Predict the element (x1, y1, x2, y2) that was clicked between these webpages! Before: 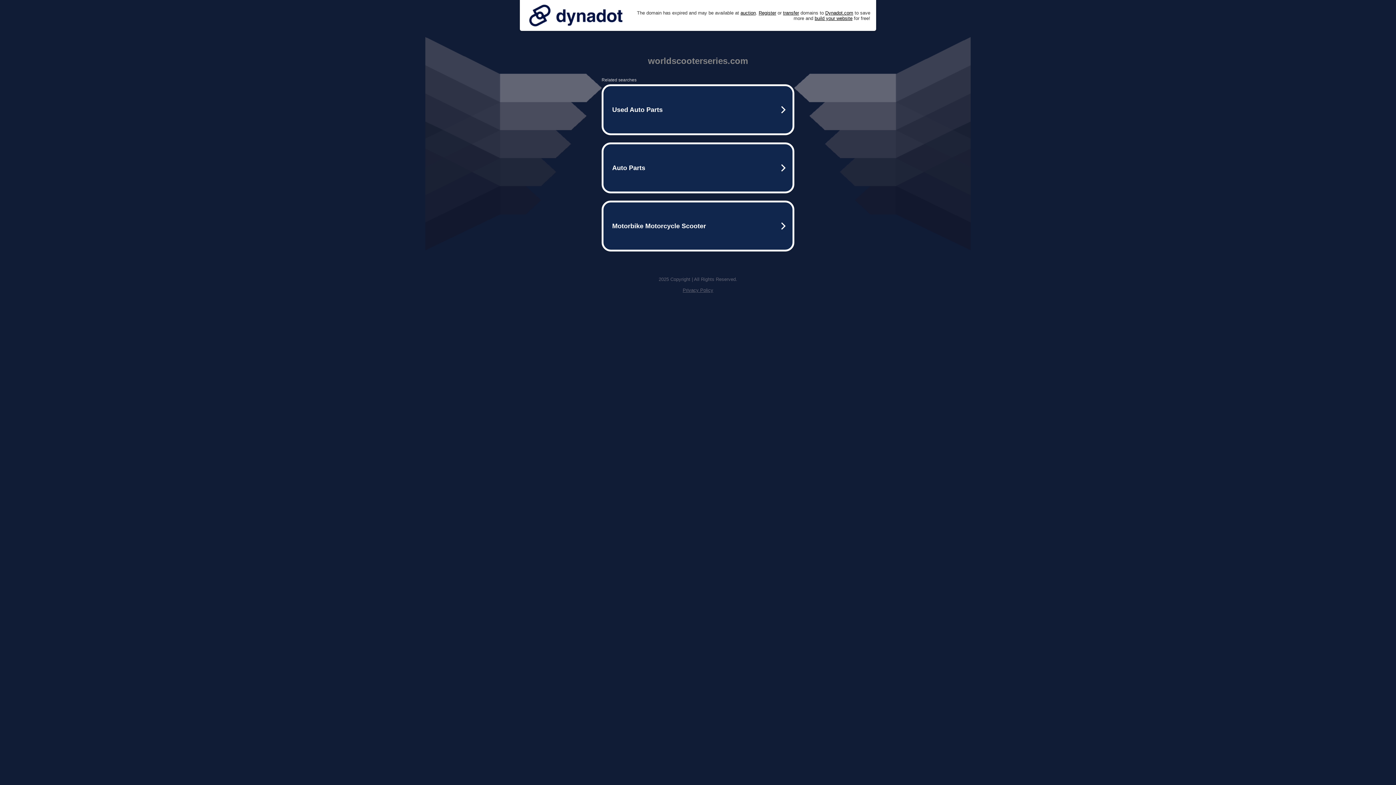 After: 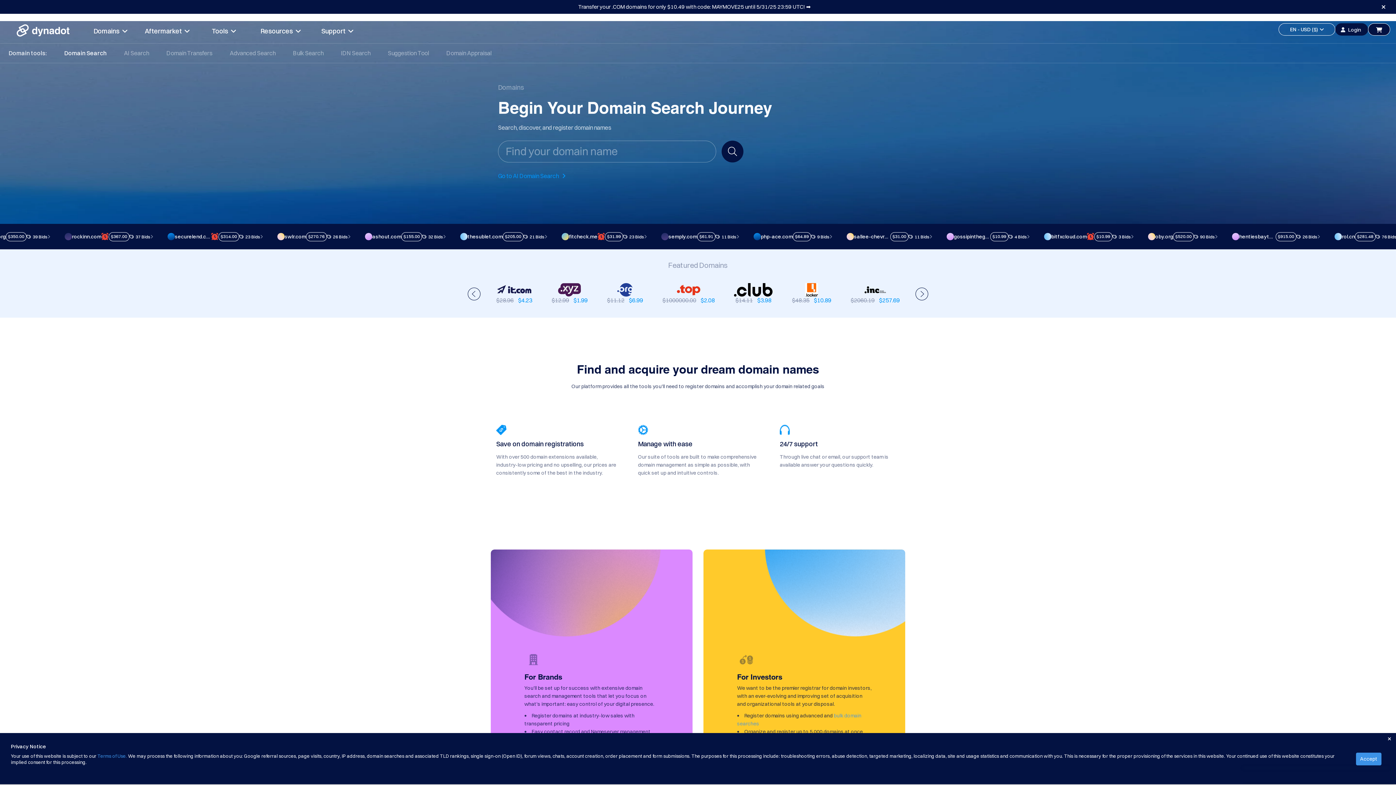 Action: bbox: (758, 10, 776, 15) label: Register